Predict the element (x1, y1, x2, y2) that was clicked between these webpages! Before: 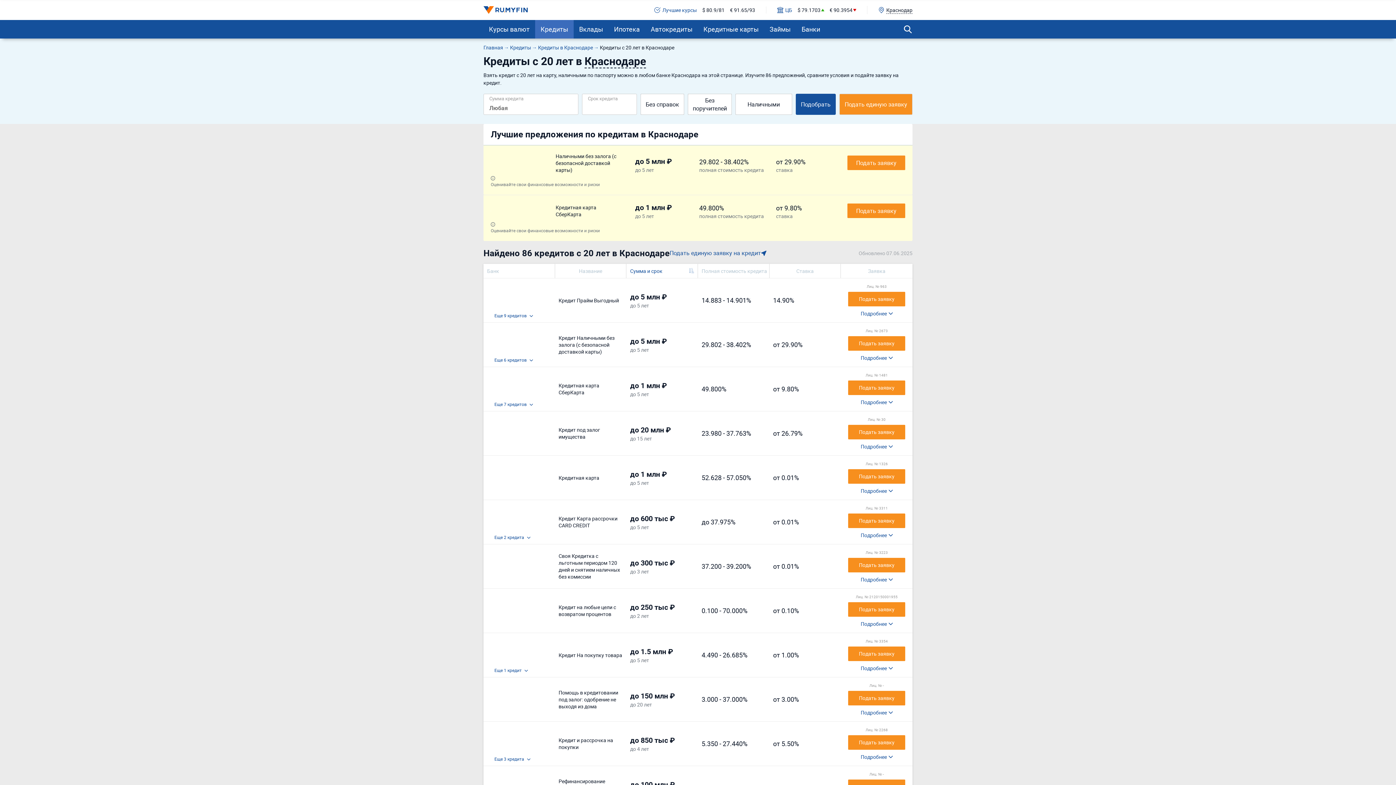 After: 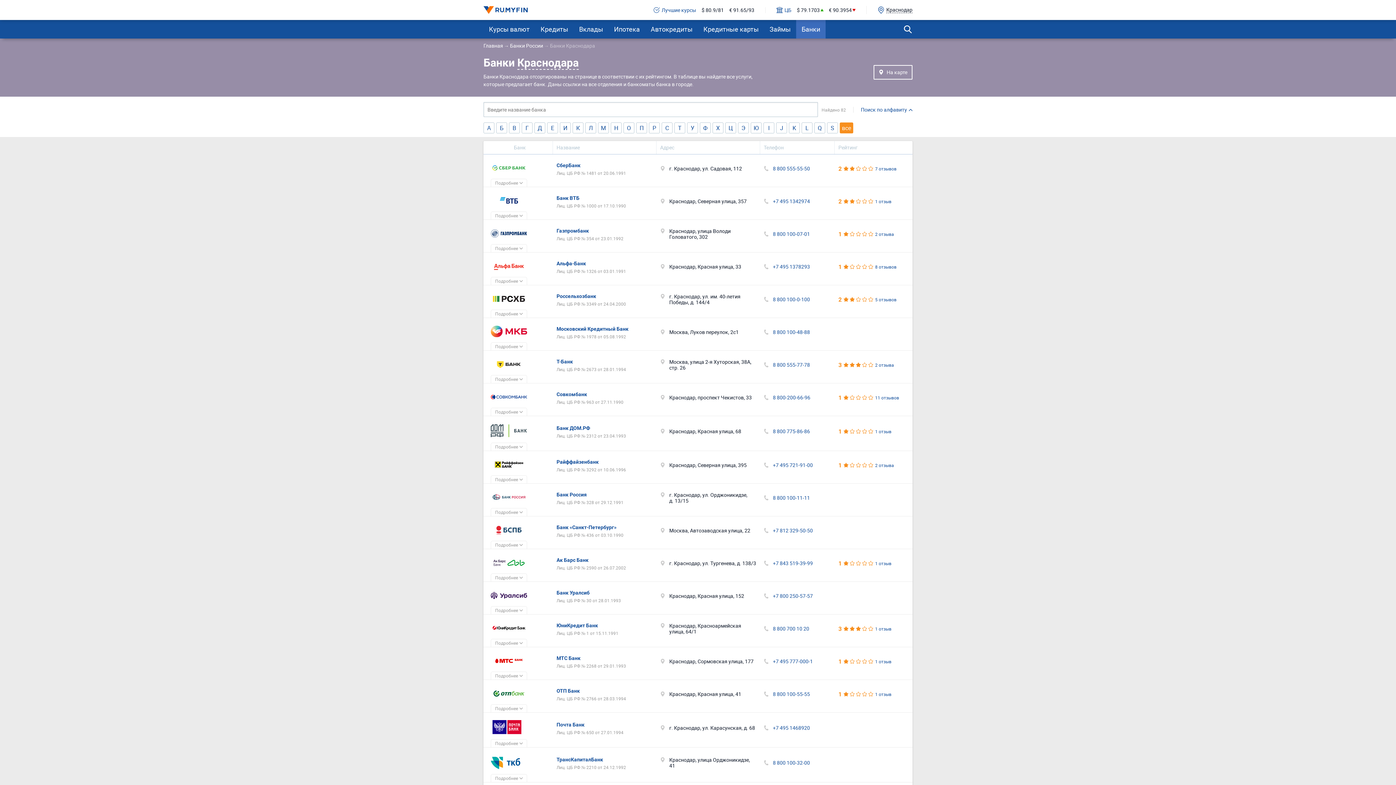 Action: label: Банки bbox: (796, 20, 825, 38)